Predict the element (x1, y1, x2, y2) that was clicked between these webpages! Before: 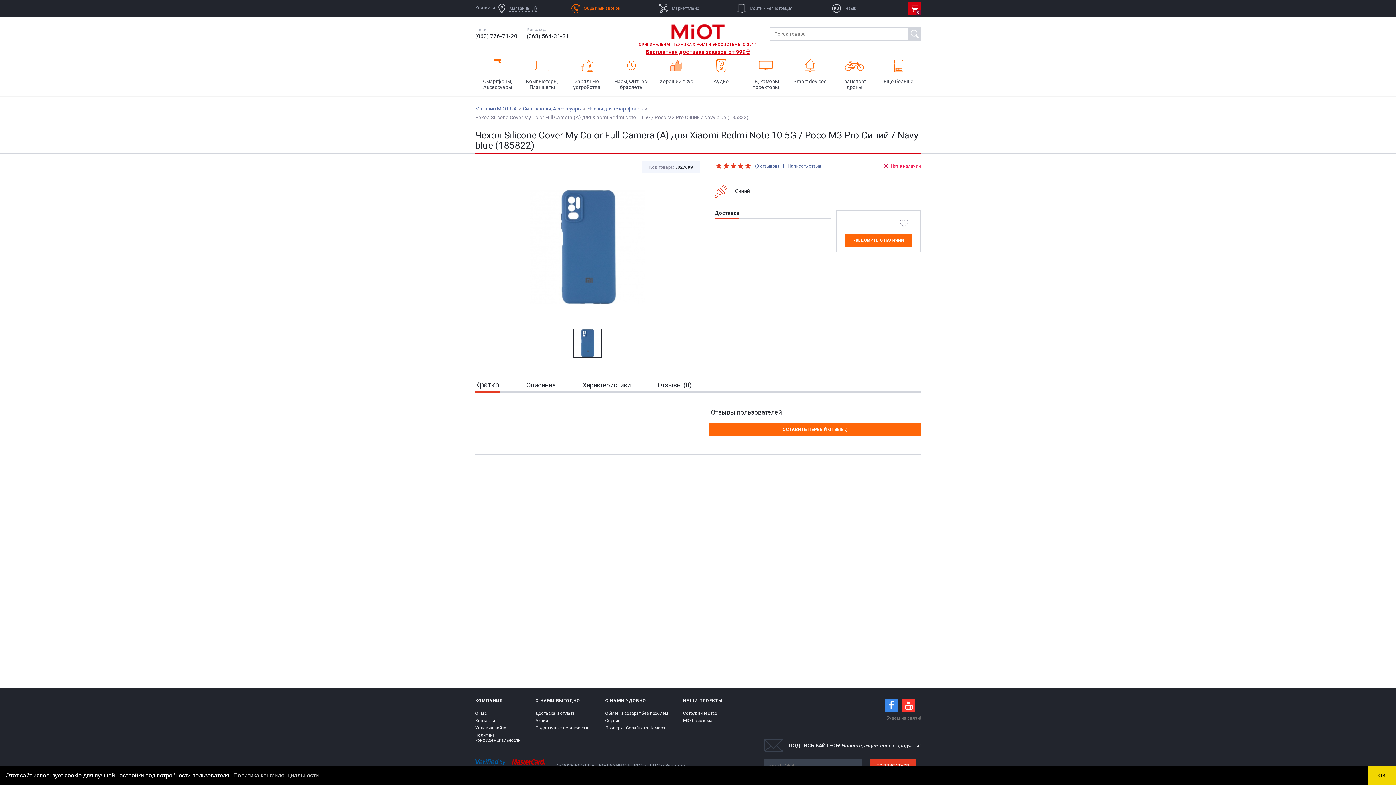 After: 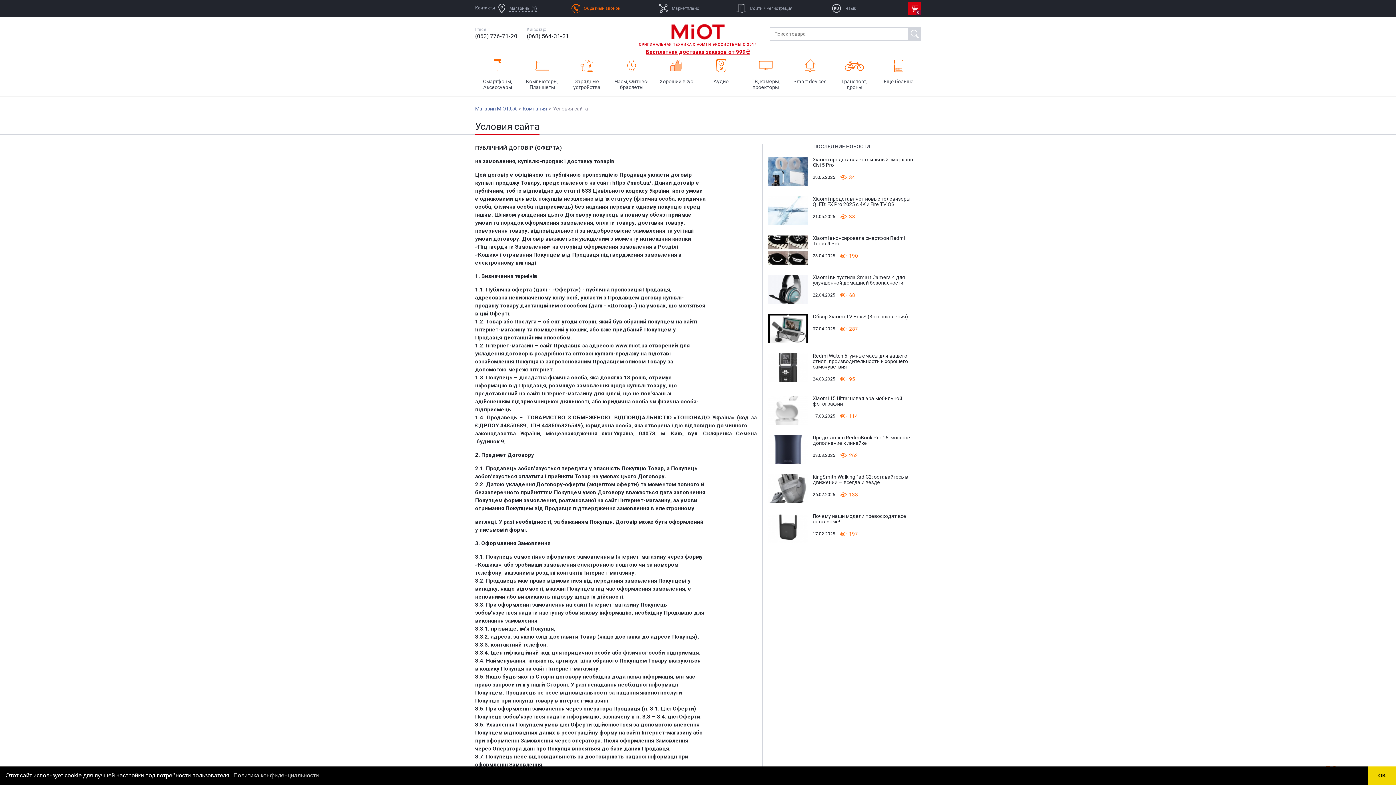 Action: label: Условия сайта bbox: (475, 725, 506, 730)